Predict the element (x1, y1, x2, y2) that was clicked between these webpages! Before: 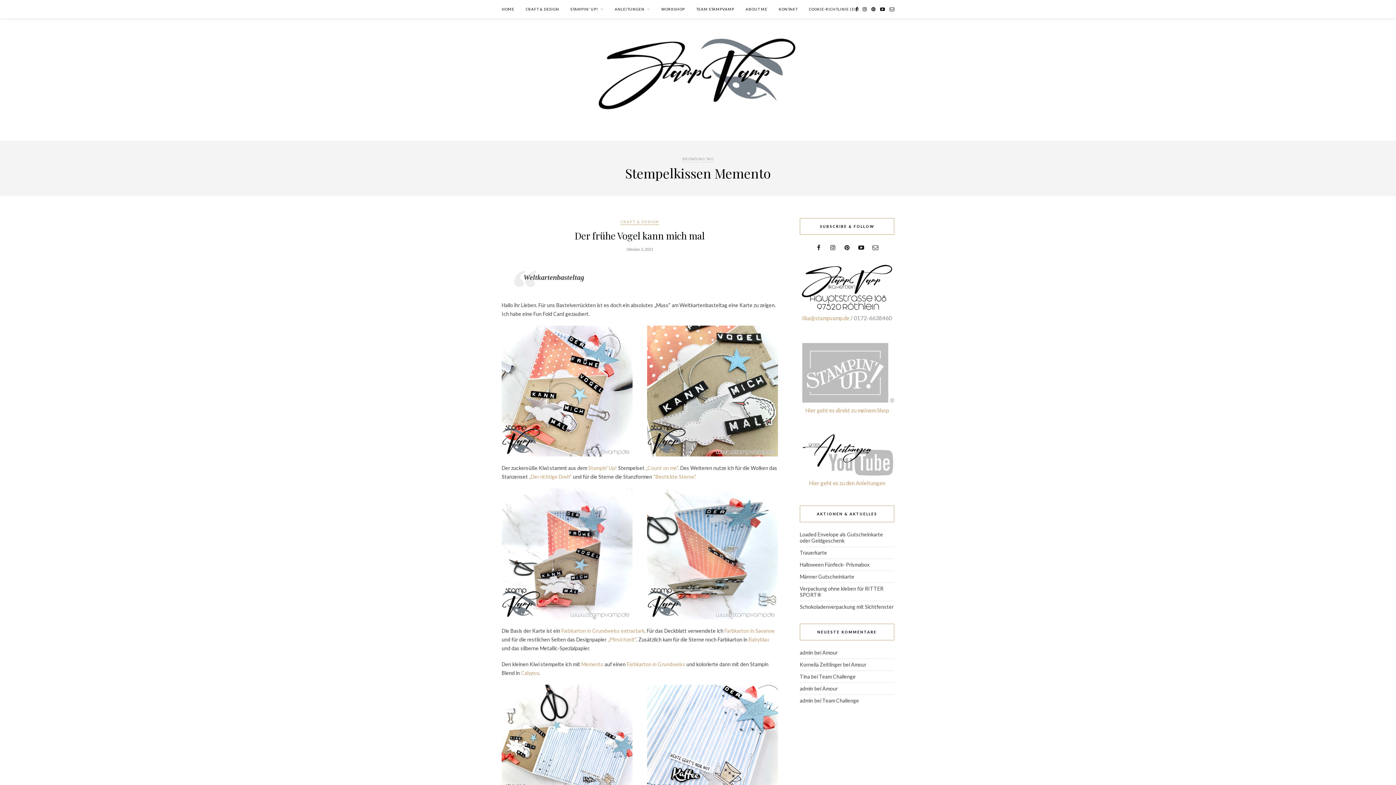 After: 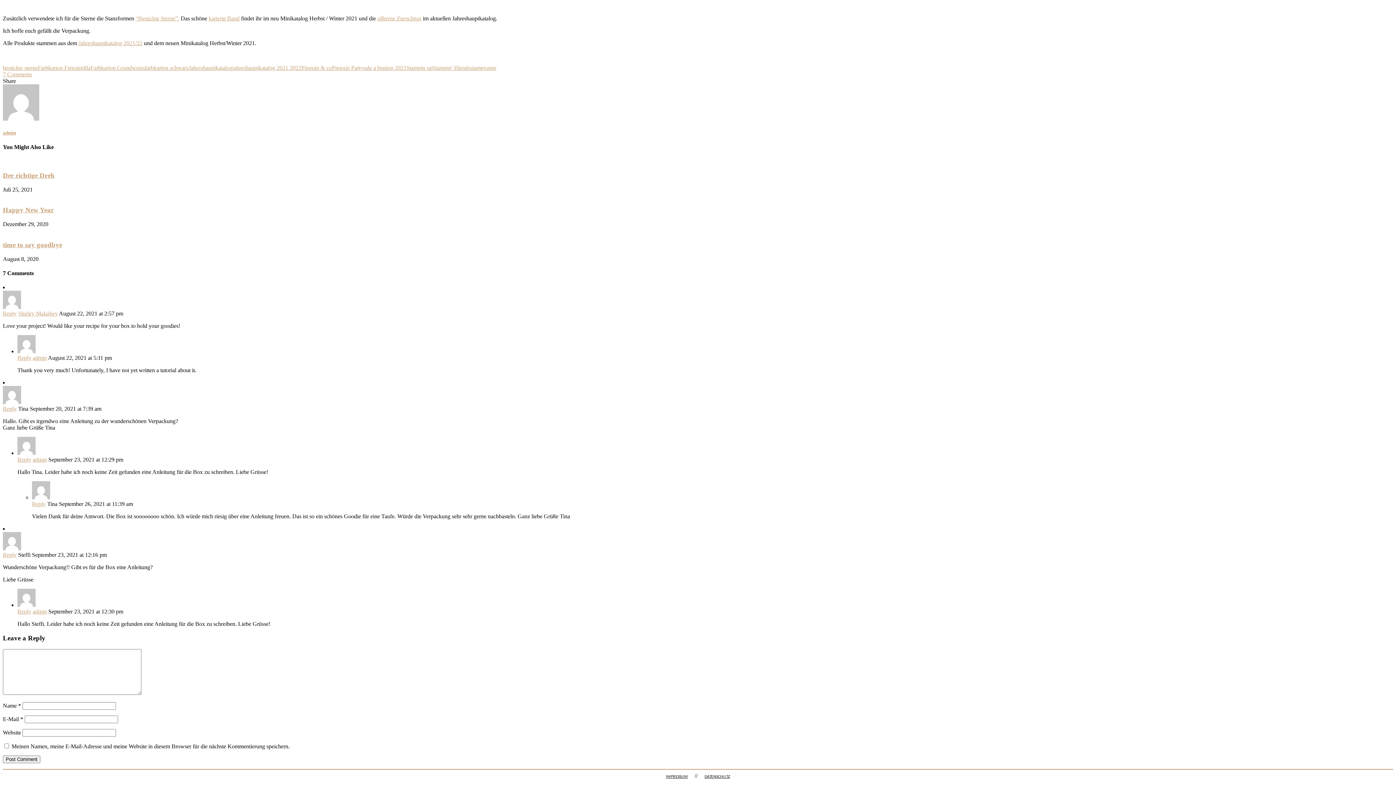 Action: label: Team Challenge bbox: (819, 673, 856, 679)